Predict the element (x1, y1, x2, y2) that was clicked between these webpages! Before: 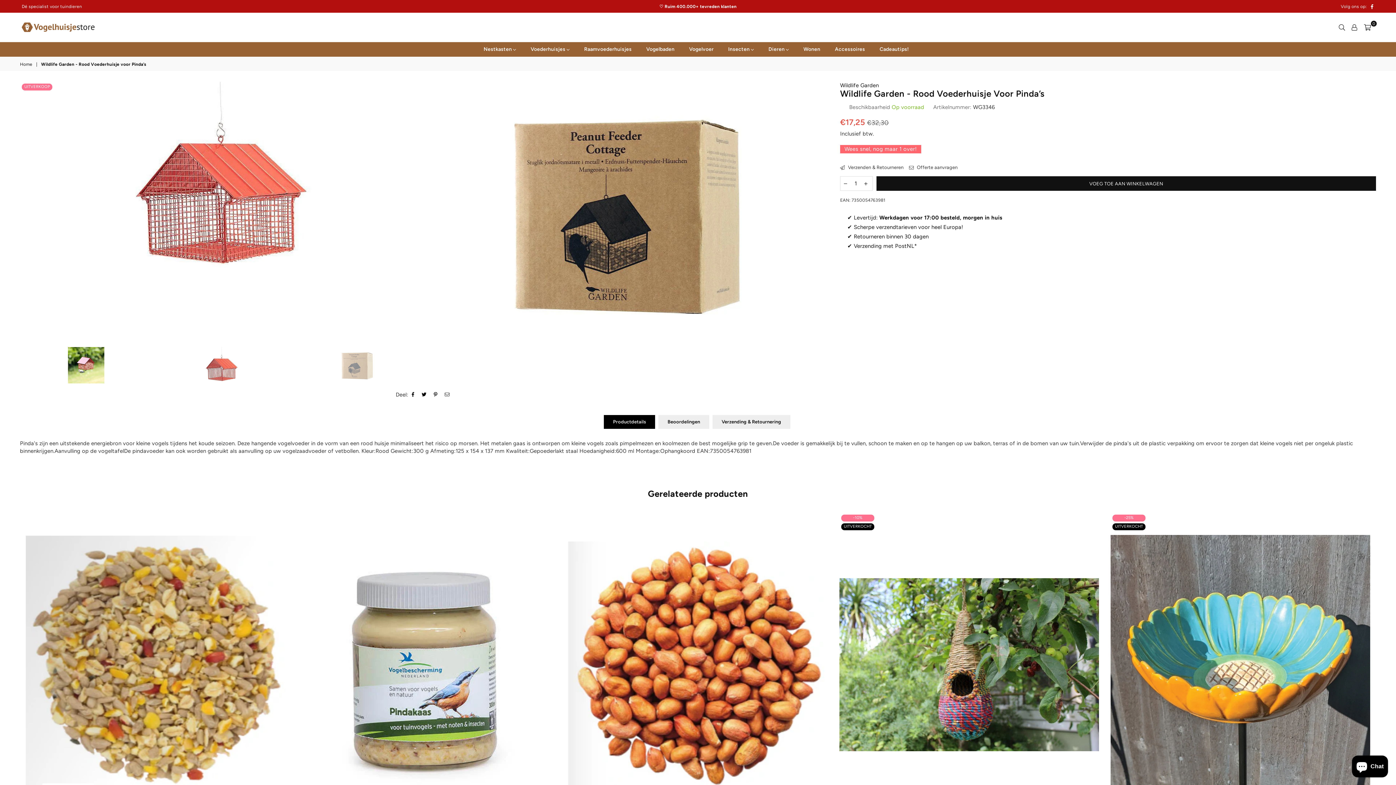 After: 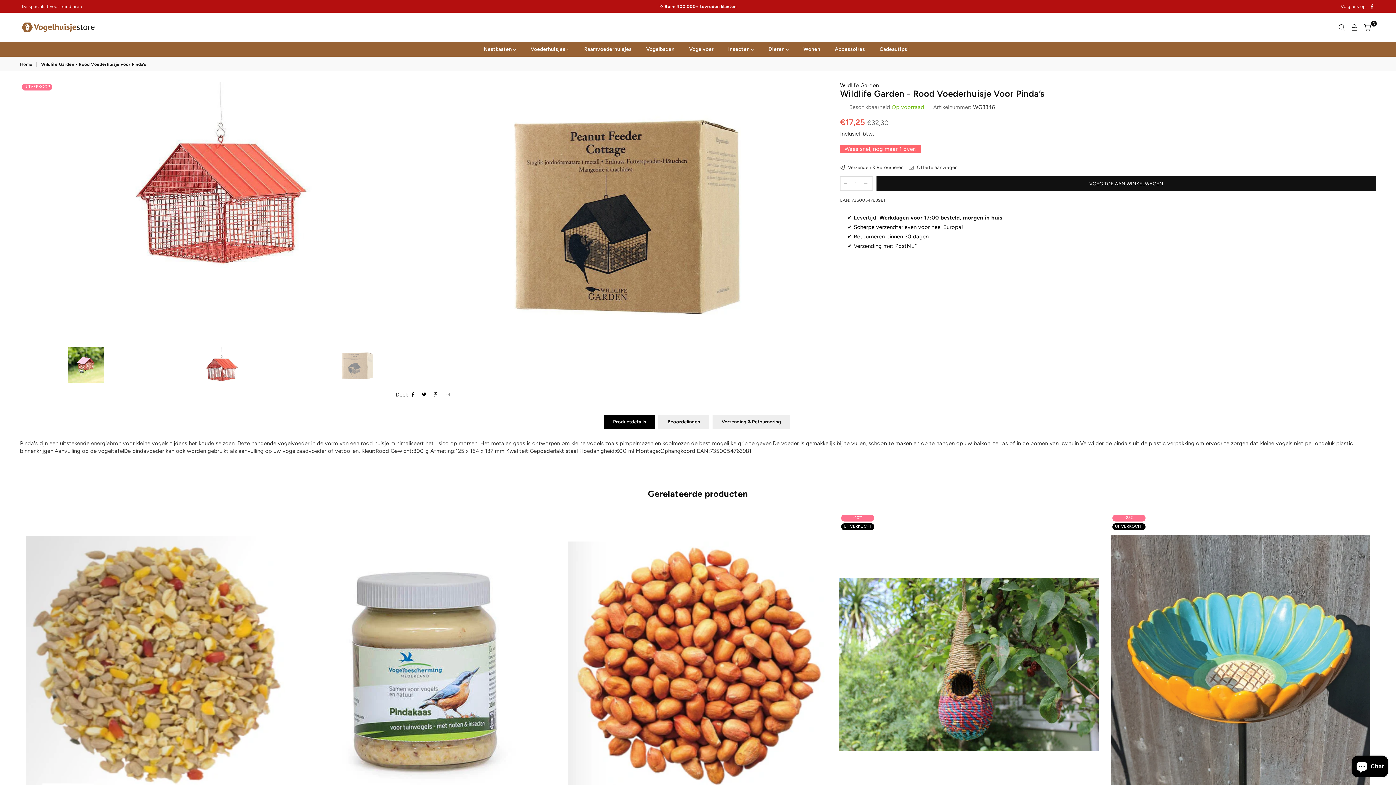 Action: bbox: (291, 347, 423, 383)